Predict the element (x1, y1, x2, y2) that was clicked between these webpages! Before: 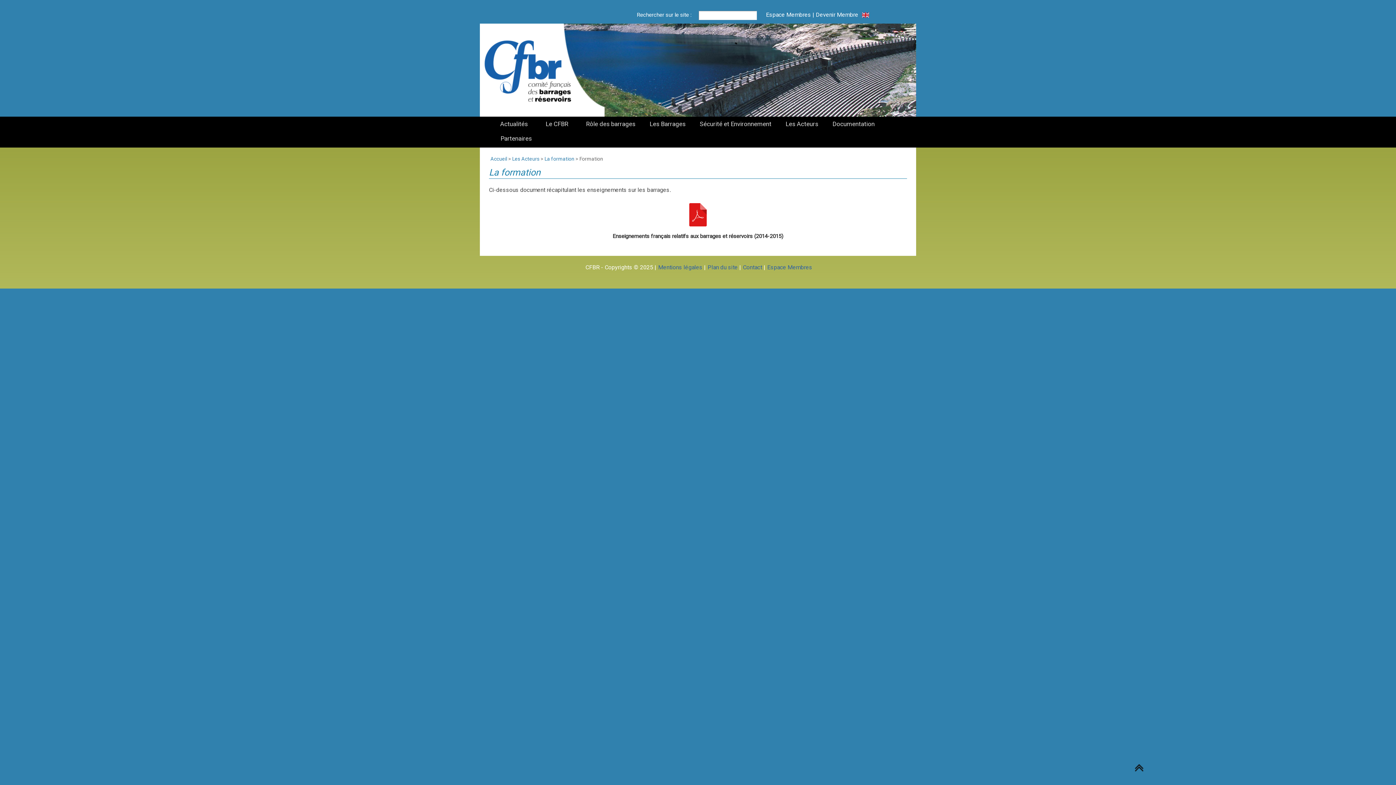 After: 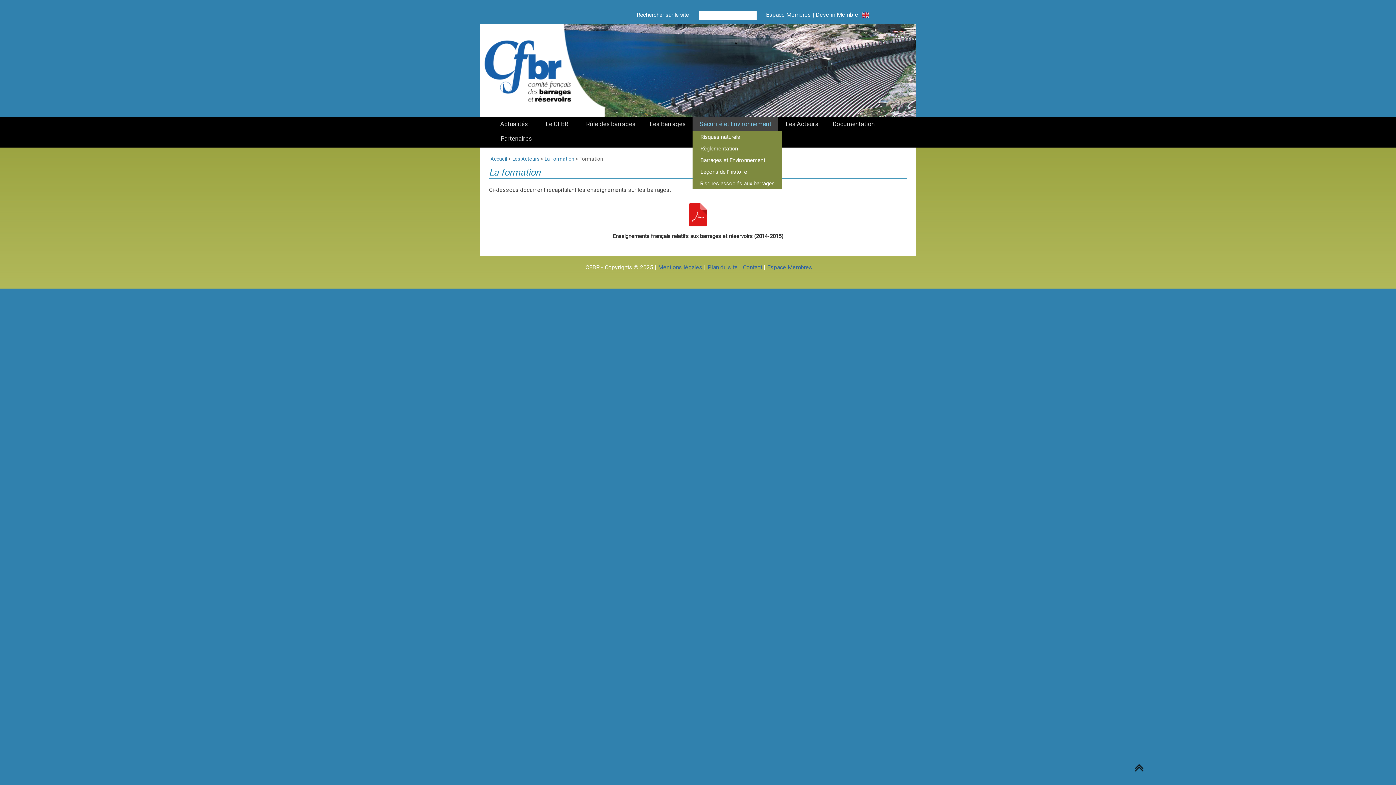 Action: label: Sécurité et Environnement bbox: (692, 116, 778, 131)